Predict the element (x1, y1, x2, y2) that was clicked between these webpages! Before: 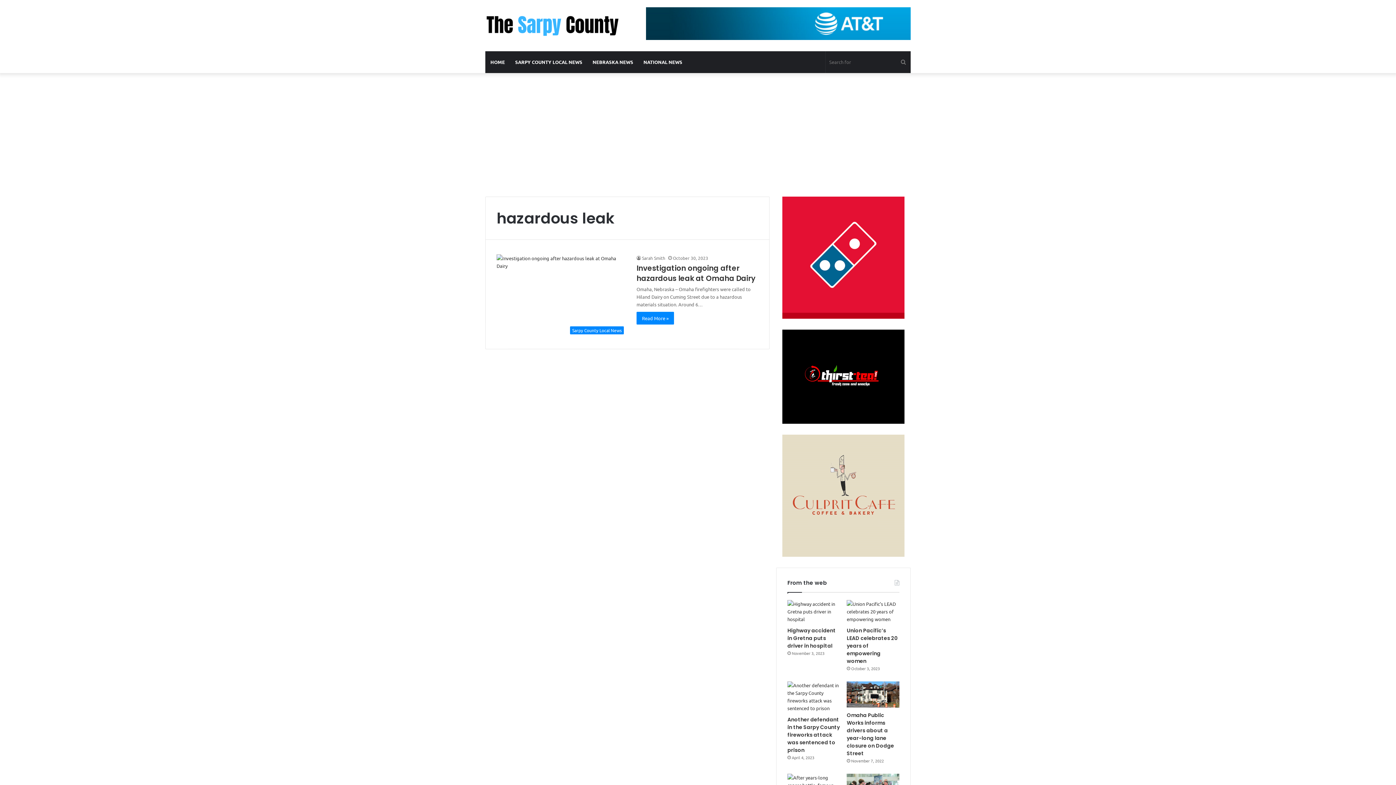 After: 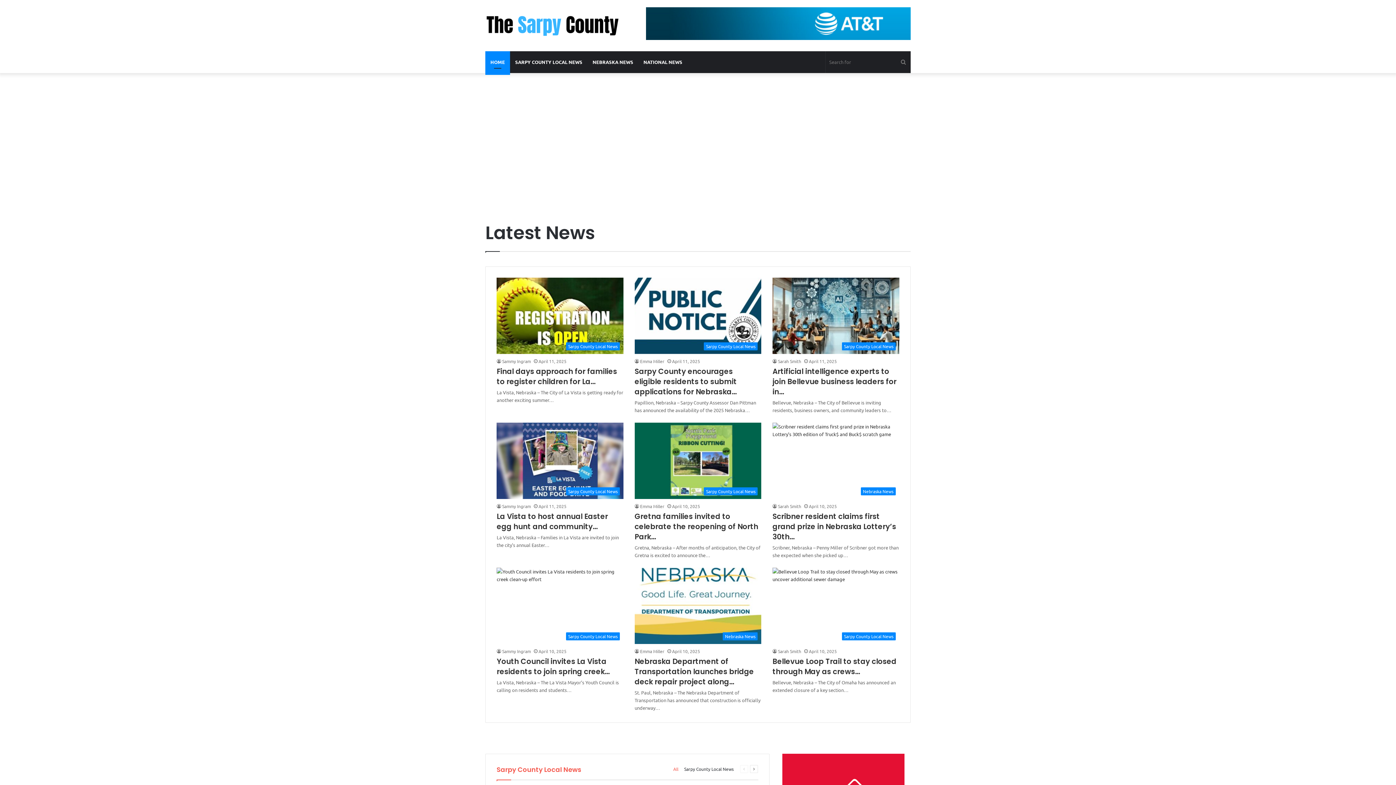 Action: label: Search for bbox: (896, 51, 910, 72)